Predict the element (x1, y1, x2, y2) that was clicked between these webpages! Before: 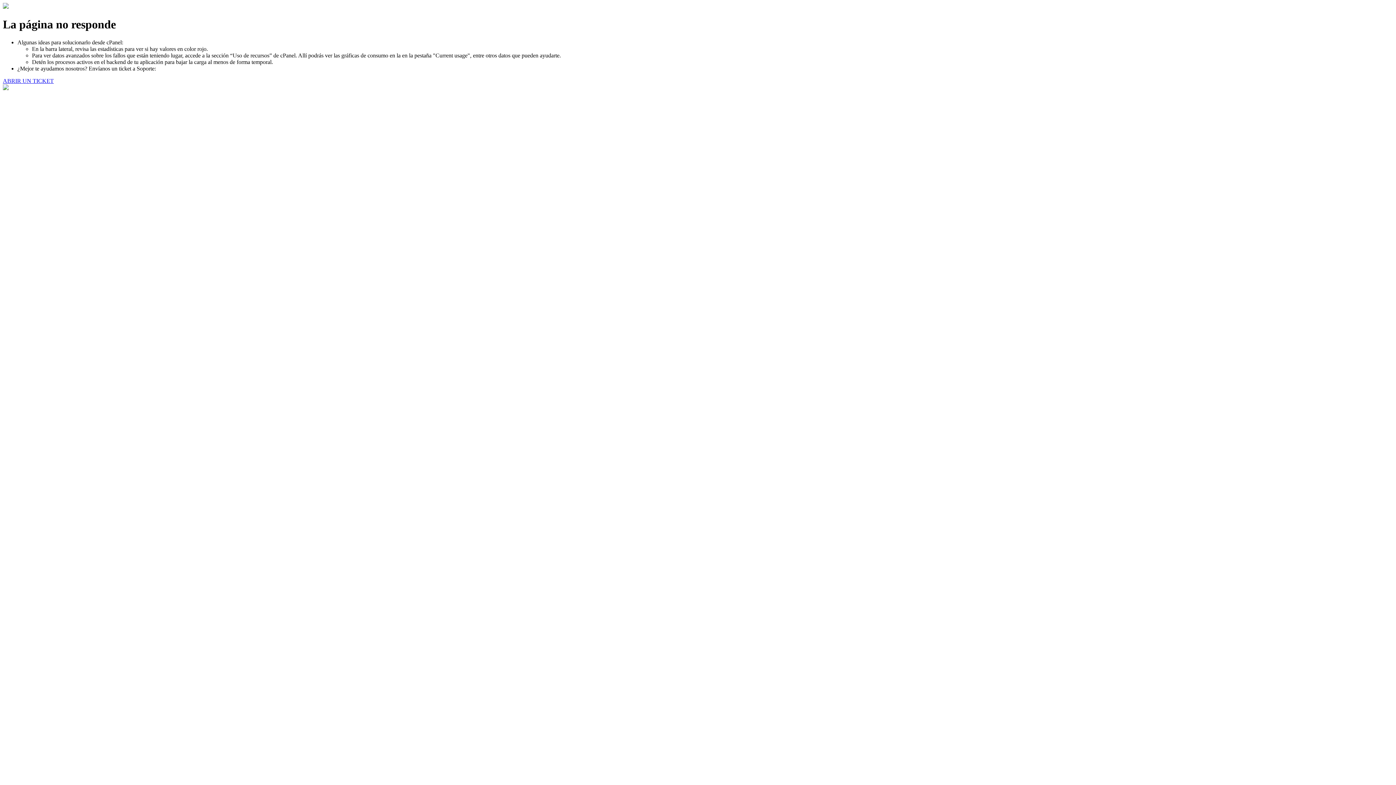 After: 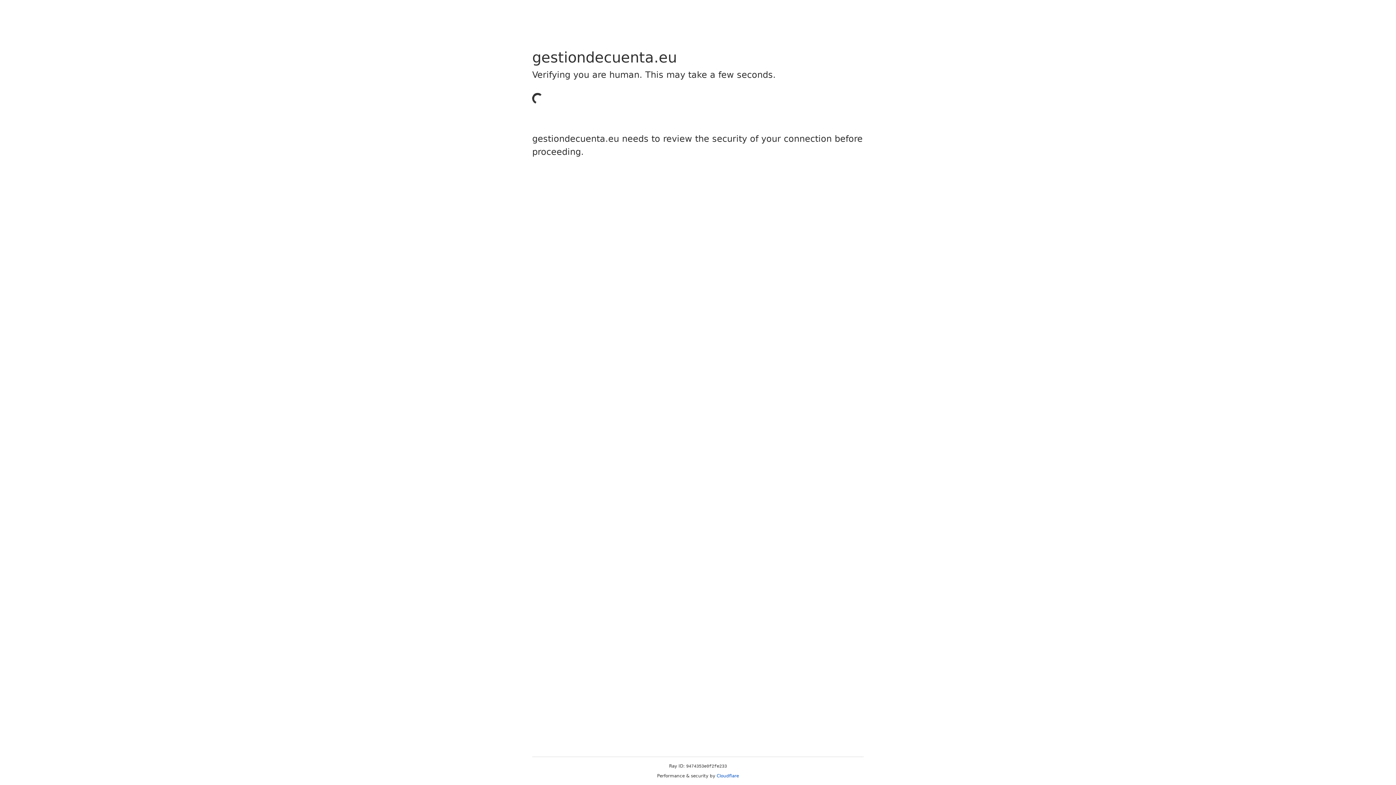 Action: label: ABRIR UN TICKET bbox: (2, 77, 53, 83)